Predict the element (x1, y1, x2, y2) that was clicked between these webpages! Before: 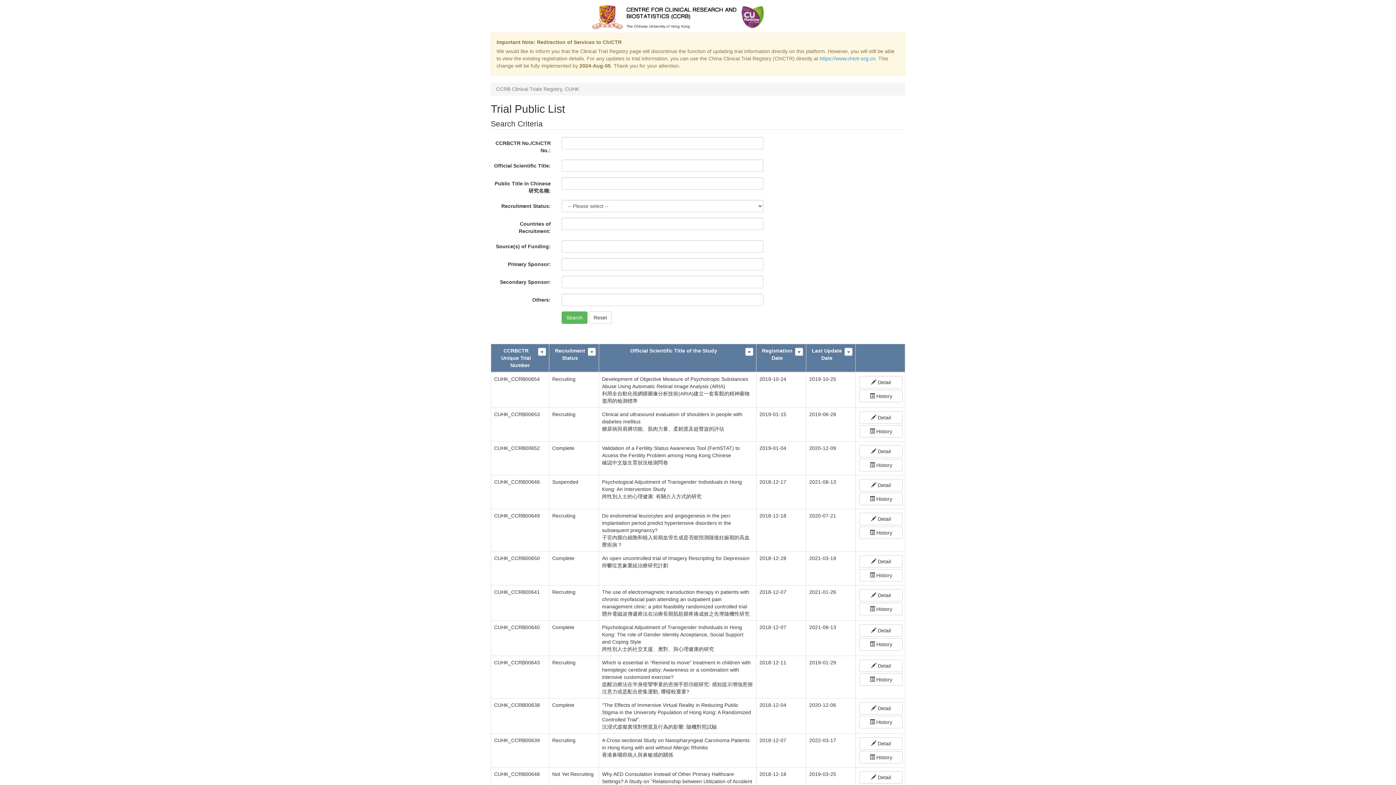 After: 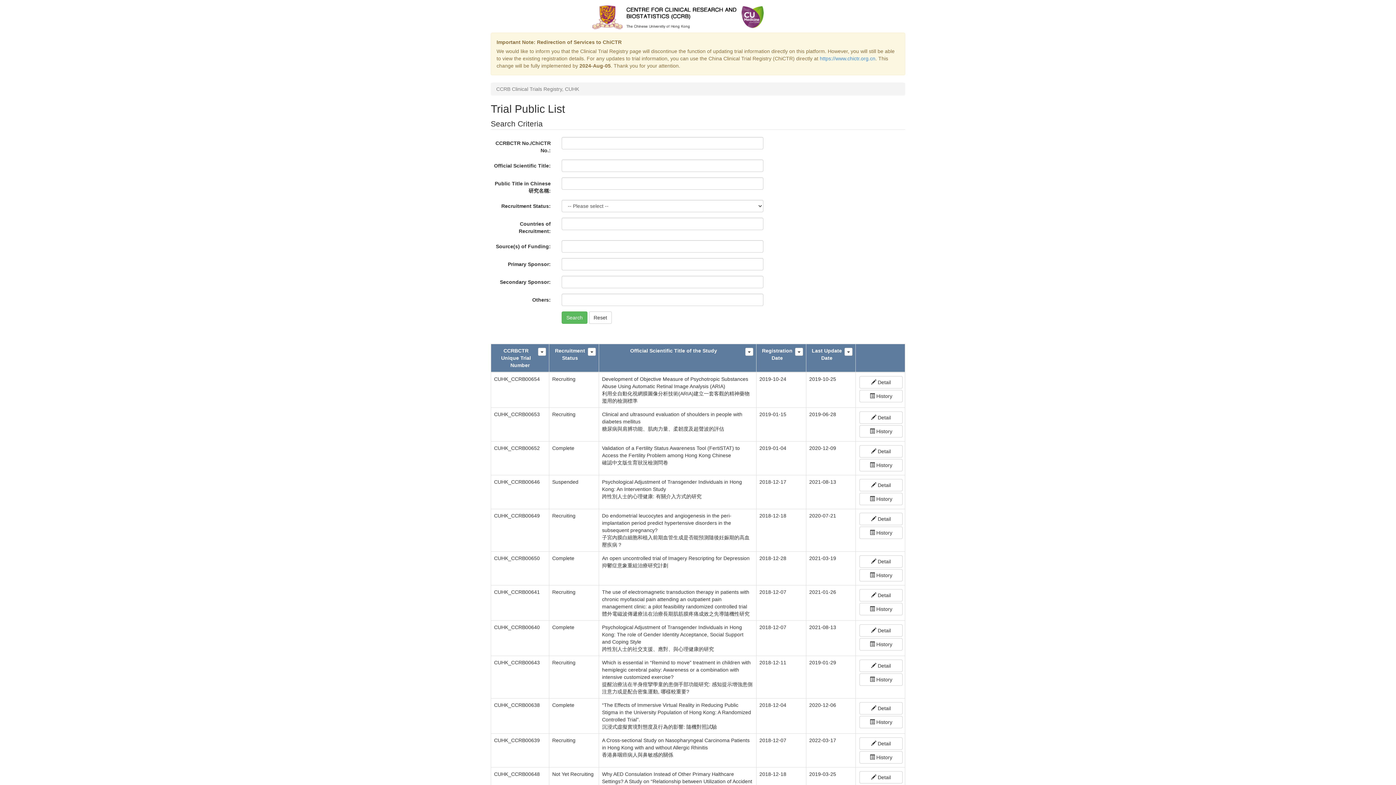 Action: bbox: (561, 311, 587, 324) label: Search